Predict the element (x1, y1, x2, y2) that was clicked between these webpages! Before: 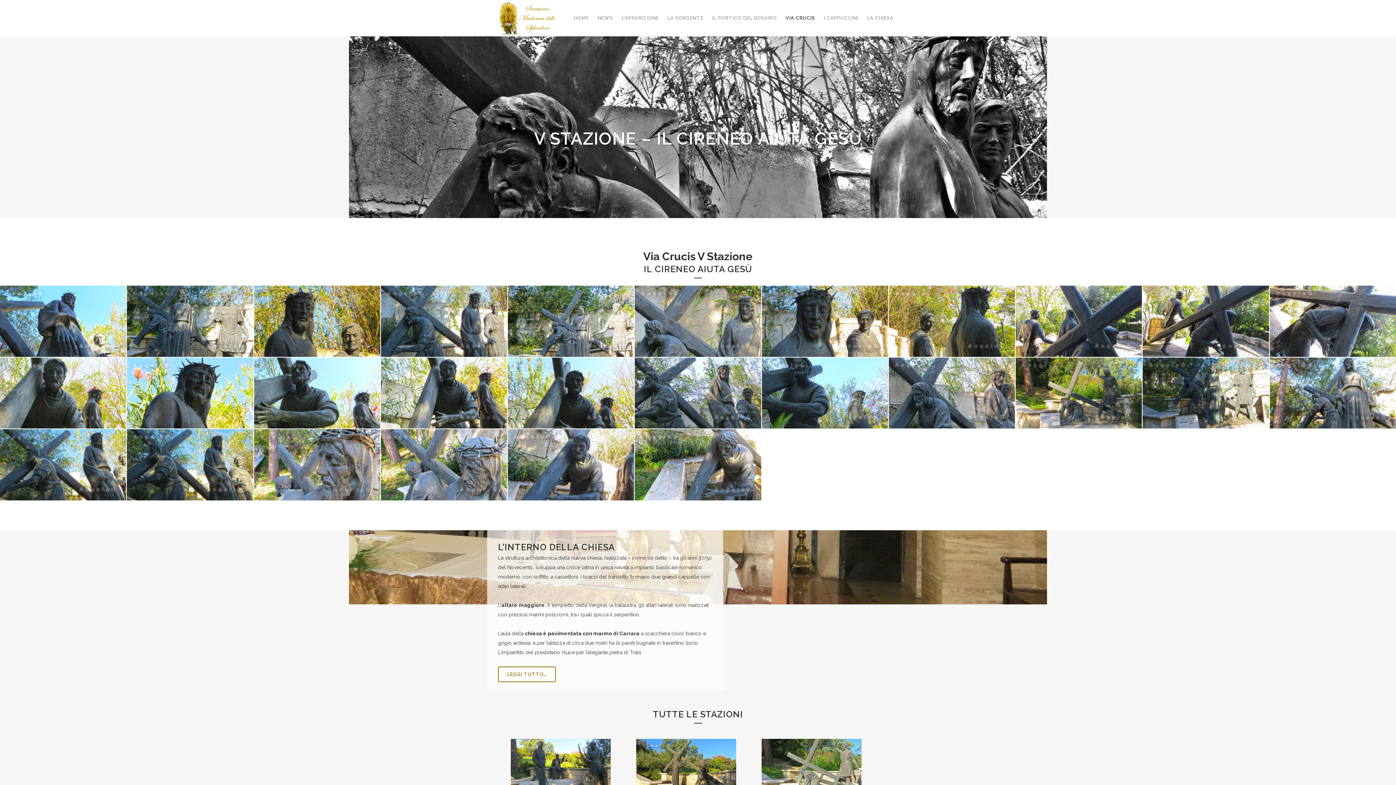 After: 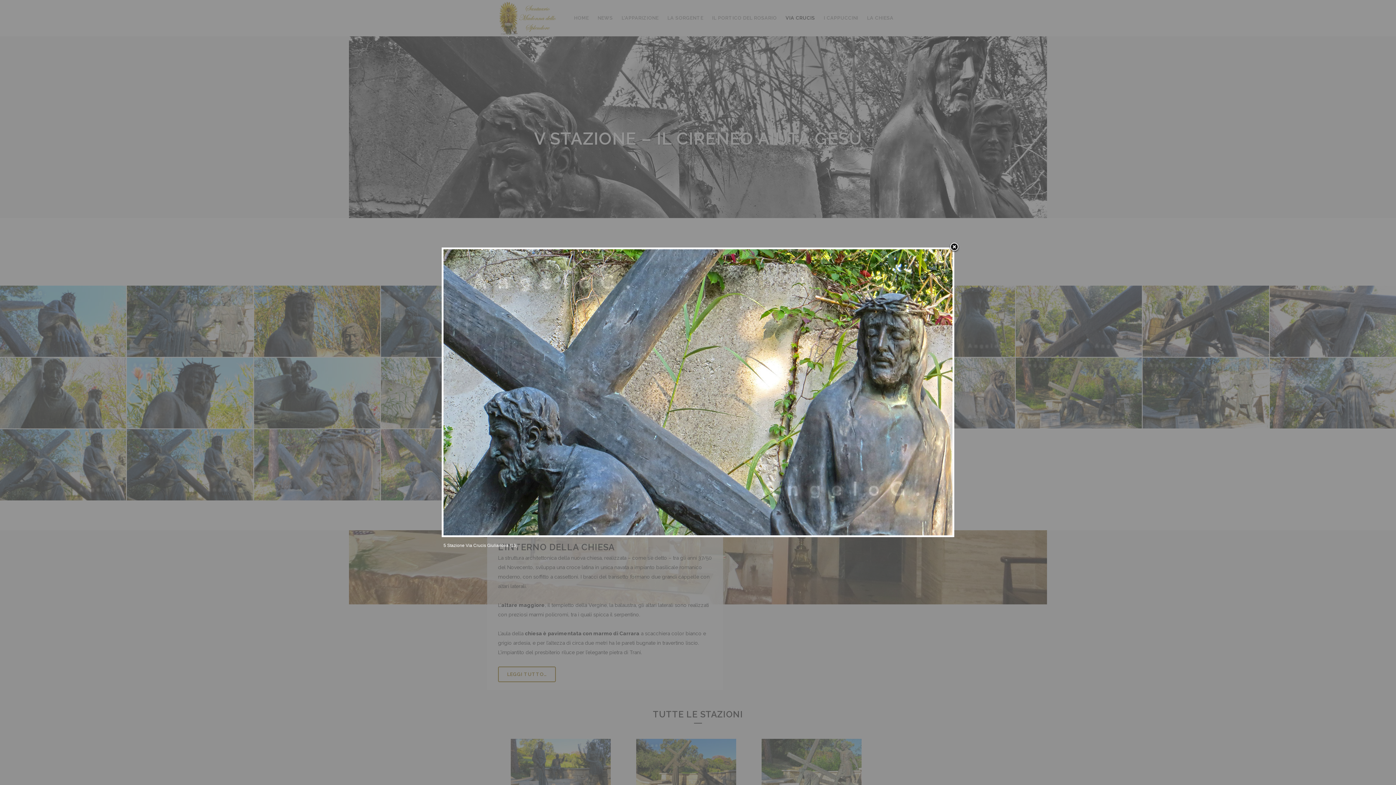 Action: bbox: (635, 285, 761, 356)